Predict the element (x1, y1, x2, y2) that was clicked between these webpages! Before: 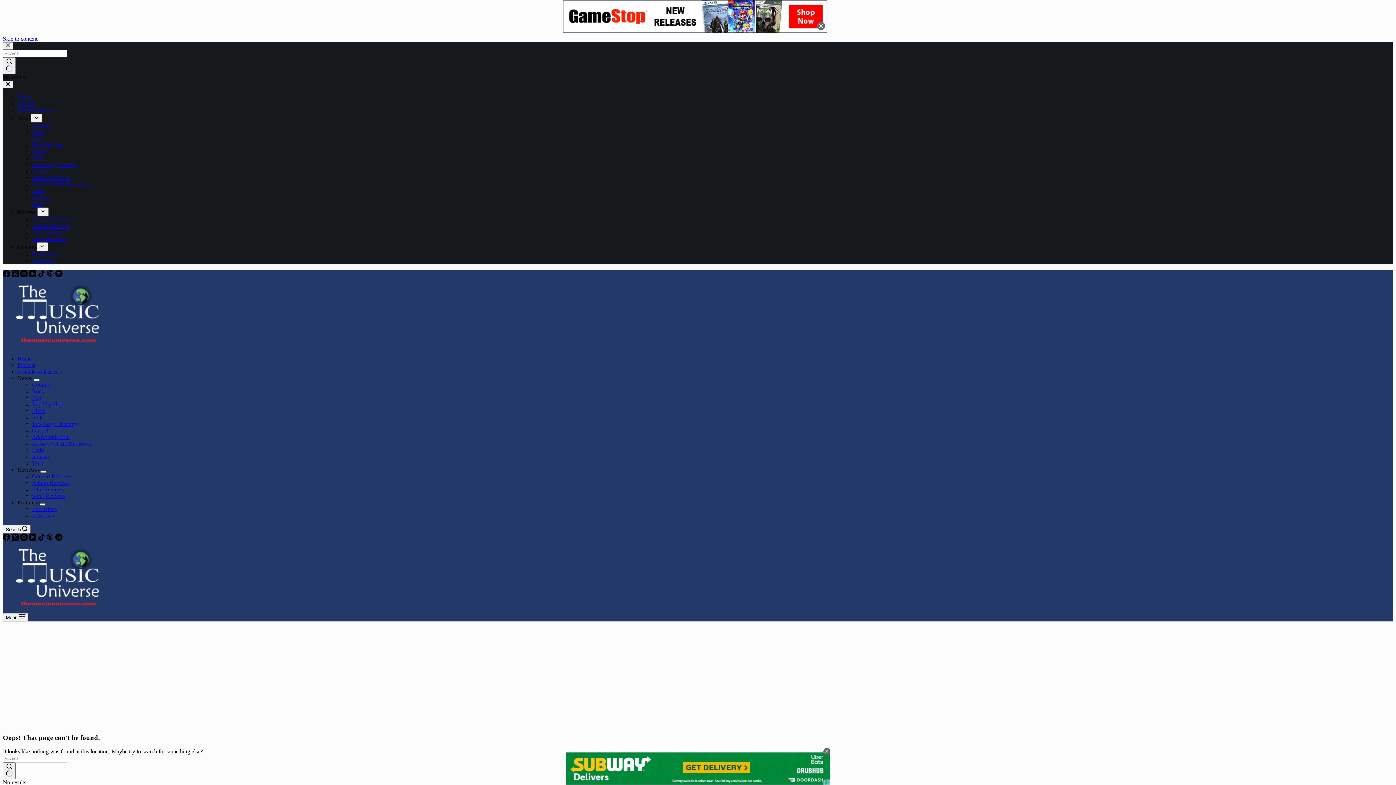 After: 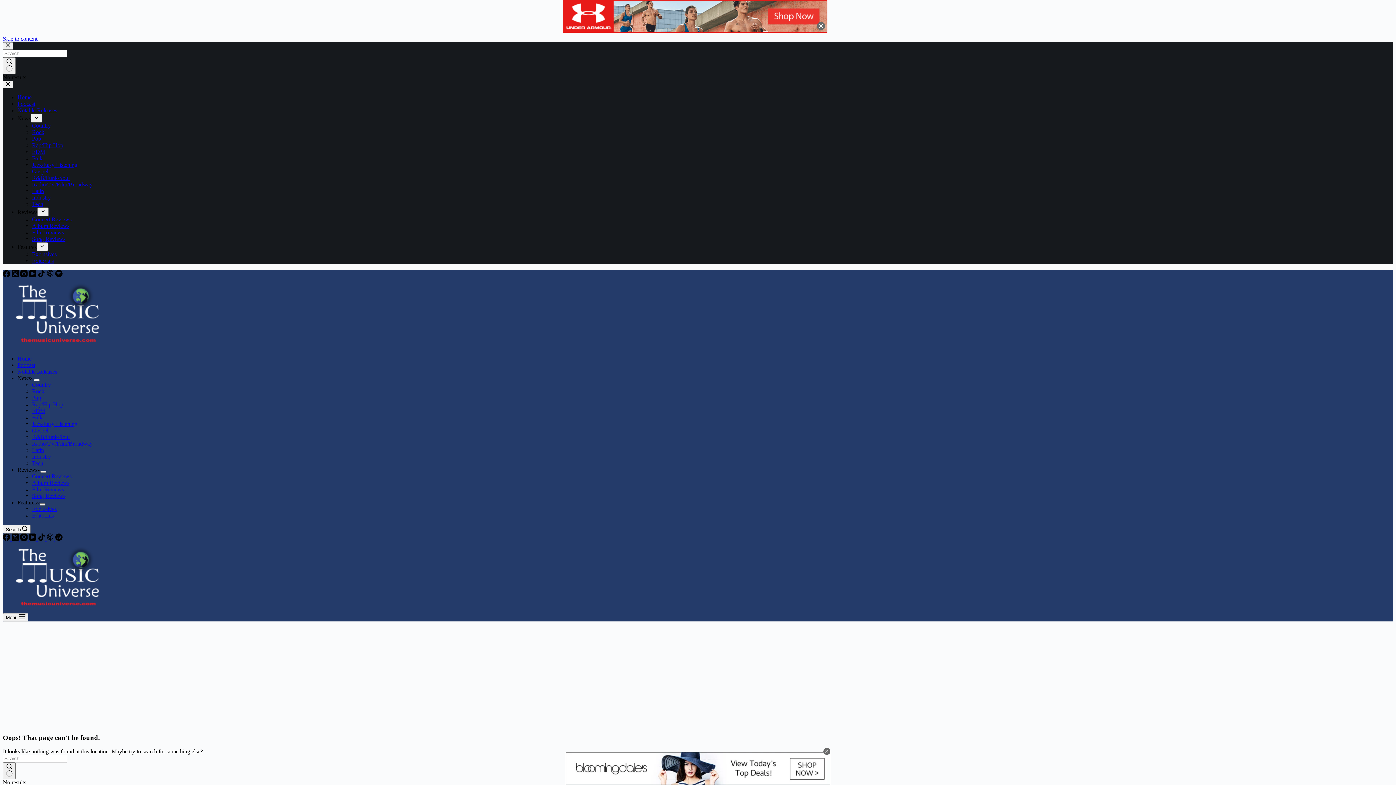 Action: bbox: (20, 272, 29, 278) label: Instagram